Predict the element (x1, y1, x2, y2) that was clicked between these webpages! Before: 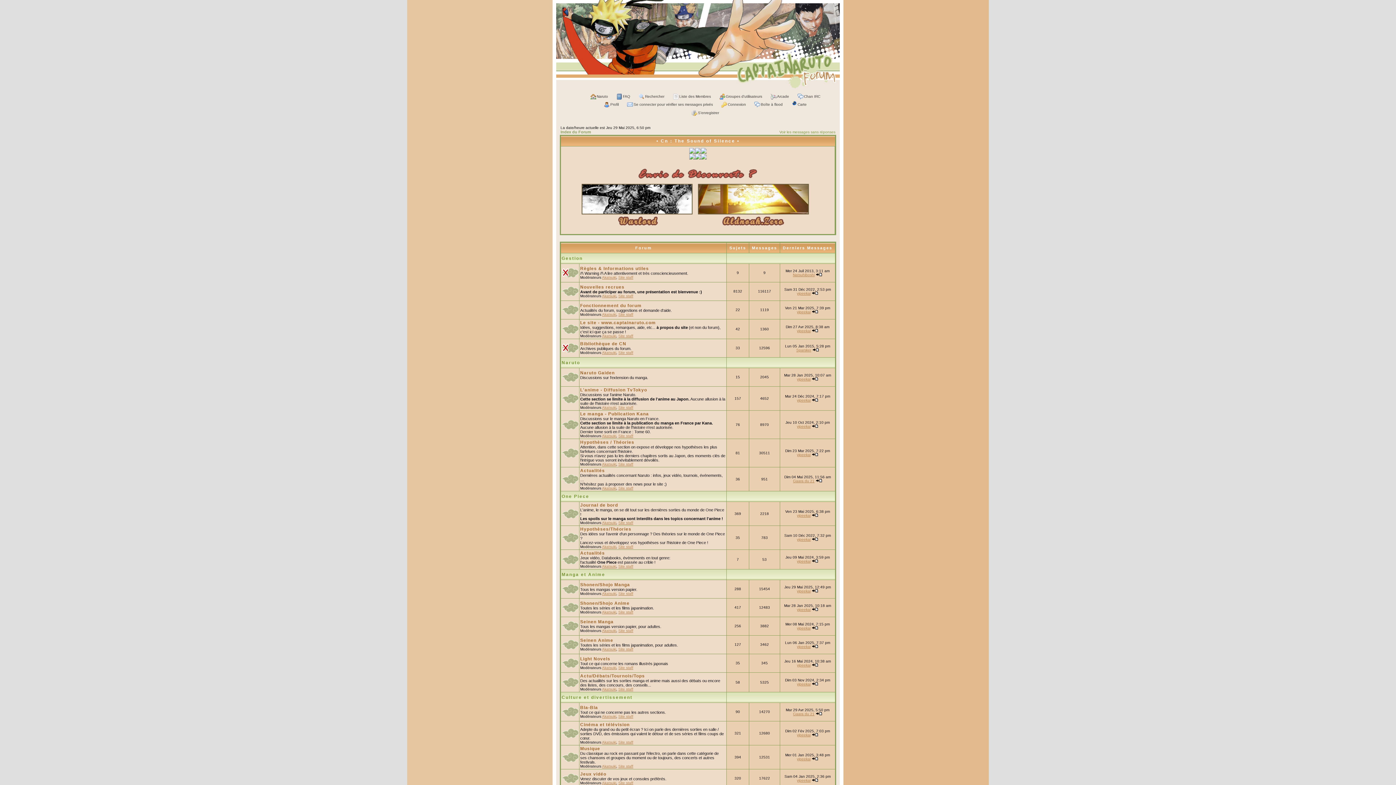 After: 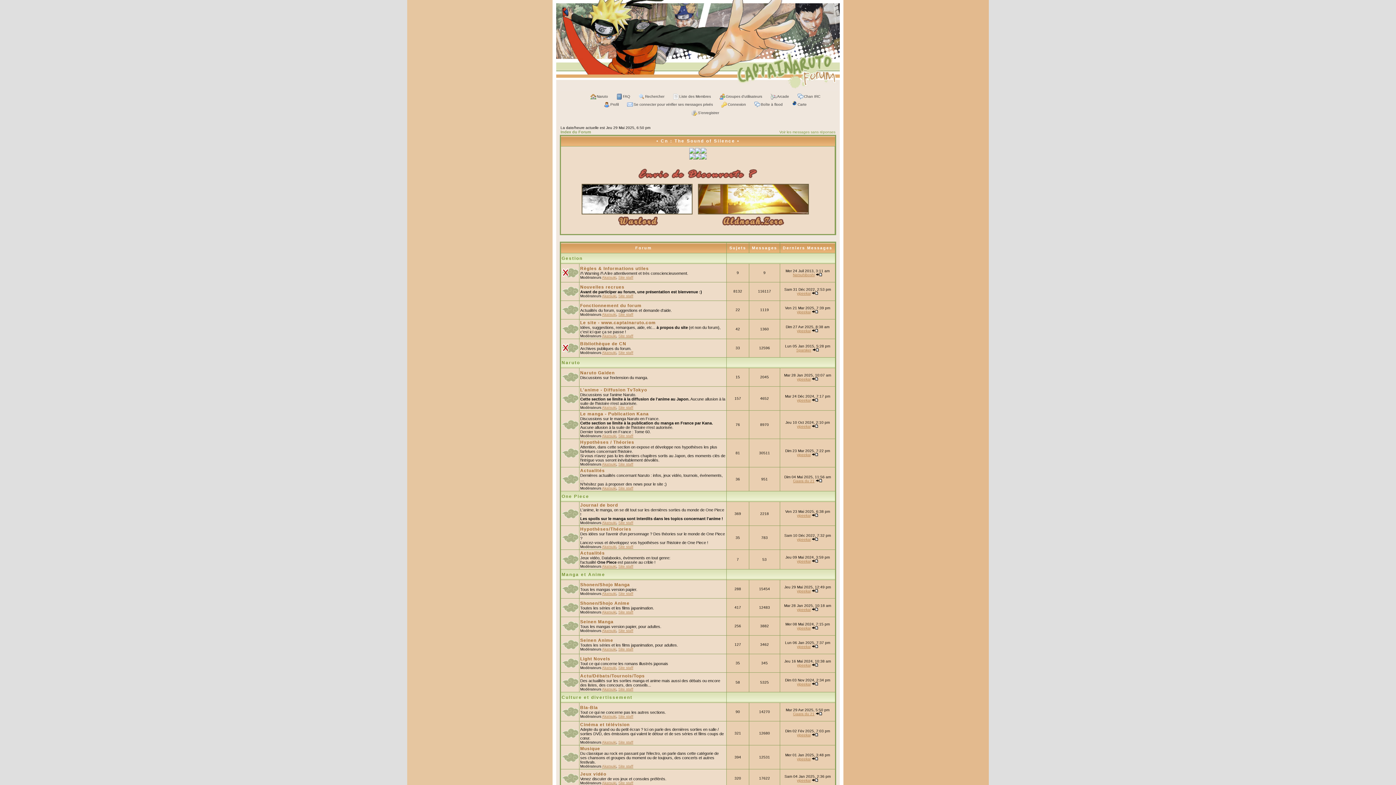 Action: bbox: (695, 155, 700, 160)